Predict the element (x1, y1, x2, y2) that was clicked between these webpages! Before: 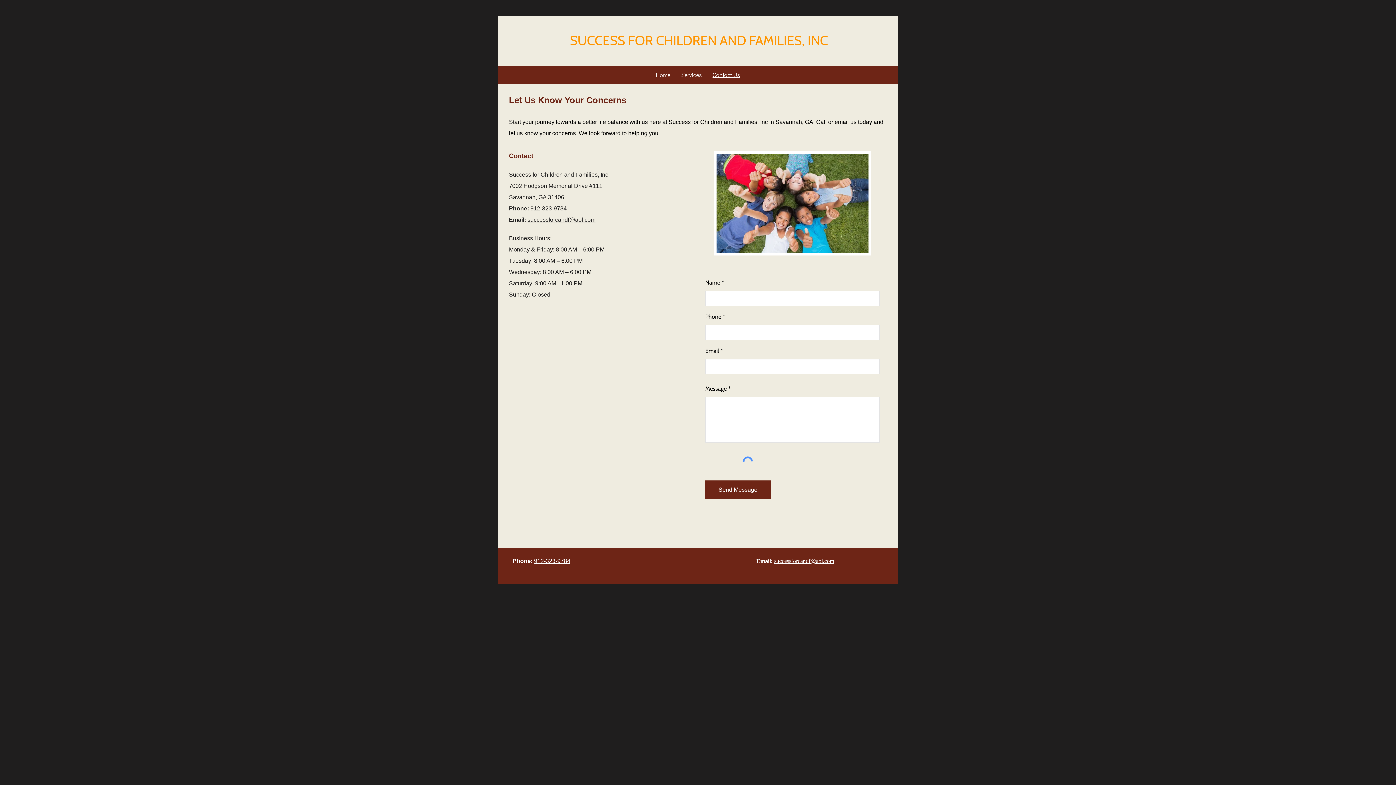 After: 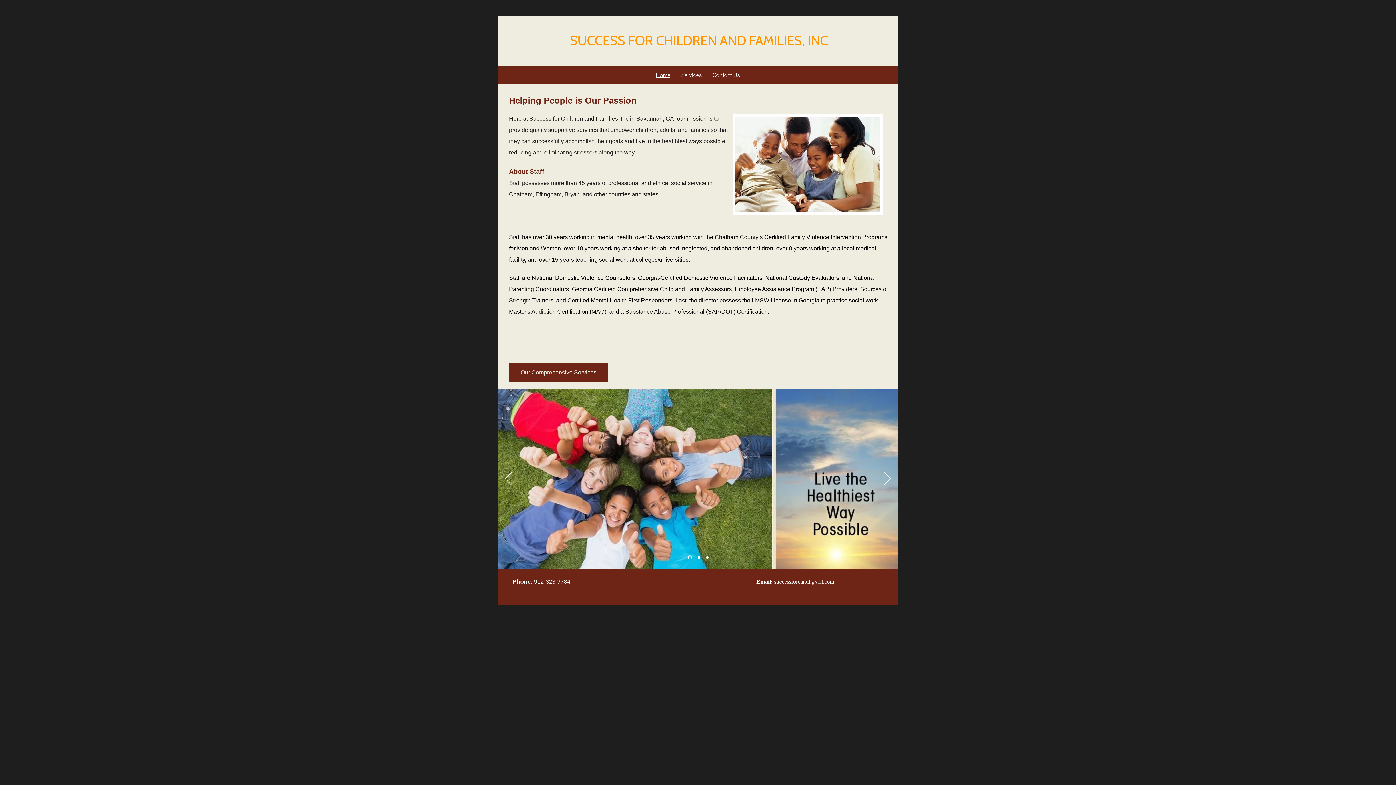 Action: bbox: (650, 70, 676, 78) label: Home